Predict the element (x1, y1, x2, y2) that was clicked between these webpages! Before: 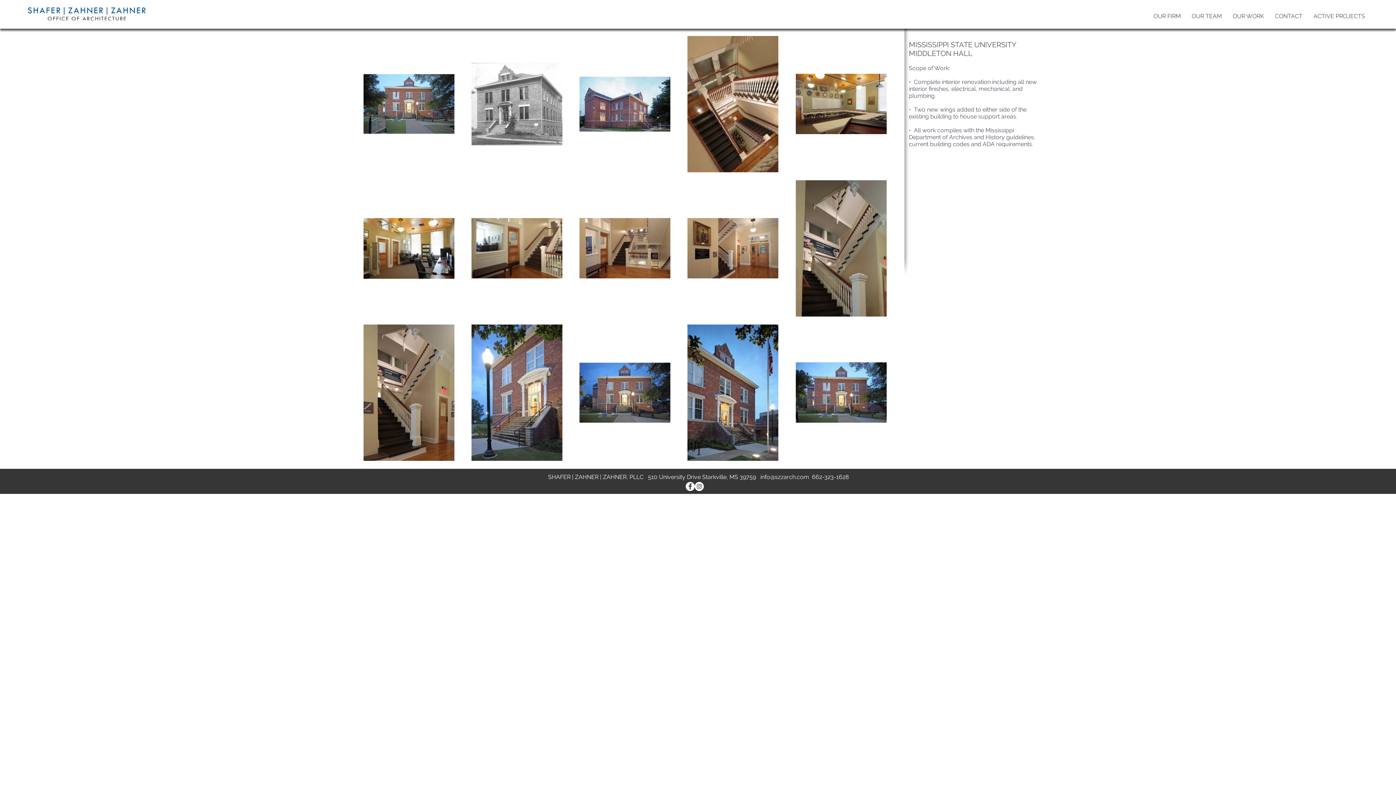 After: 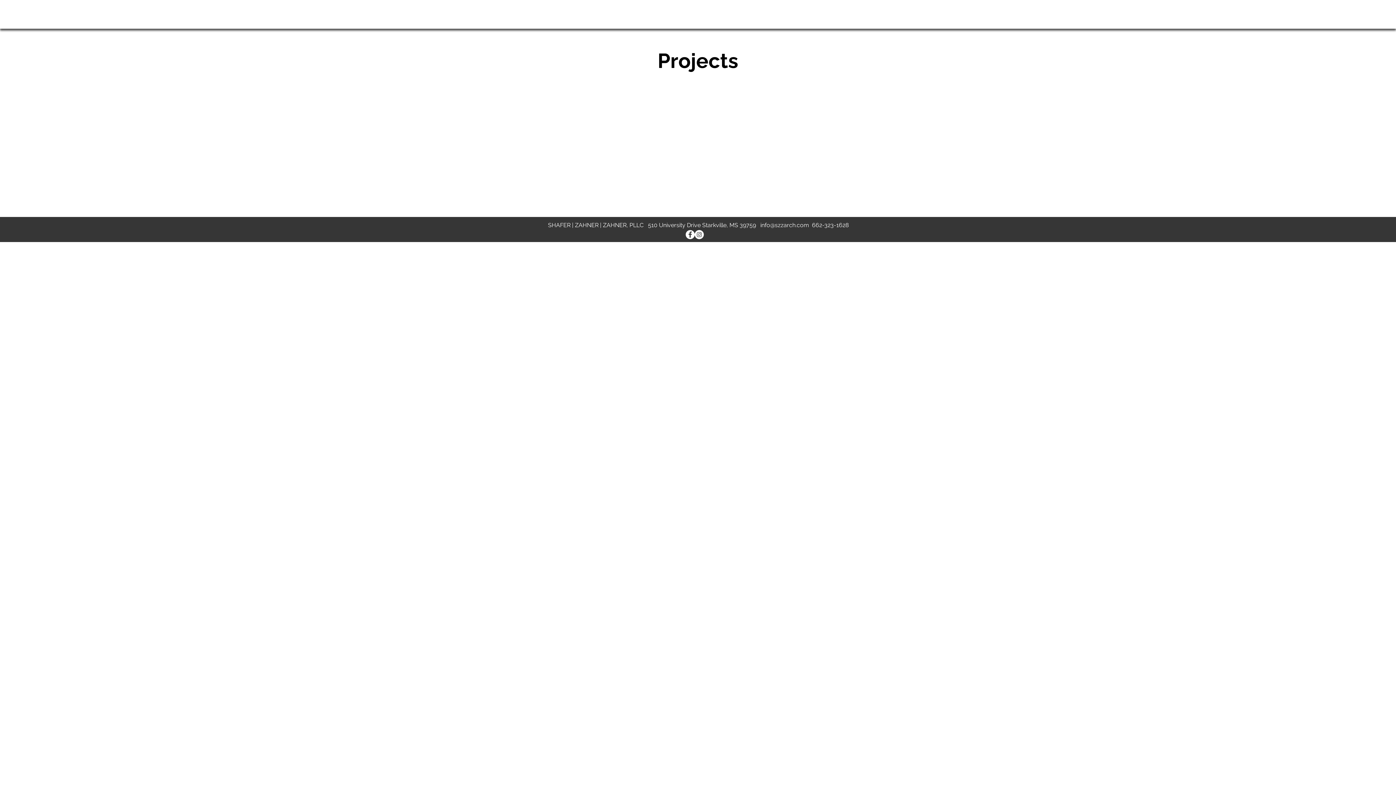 Action: label: ACTIVE PROJECTS bbox: (1308, 7, 1370, 25)